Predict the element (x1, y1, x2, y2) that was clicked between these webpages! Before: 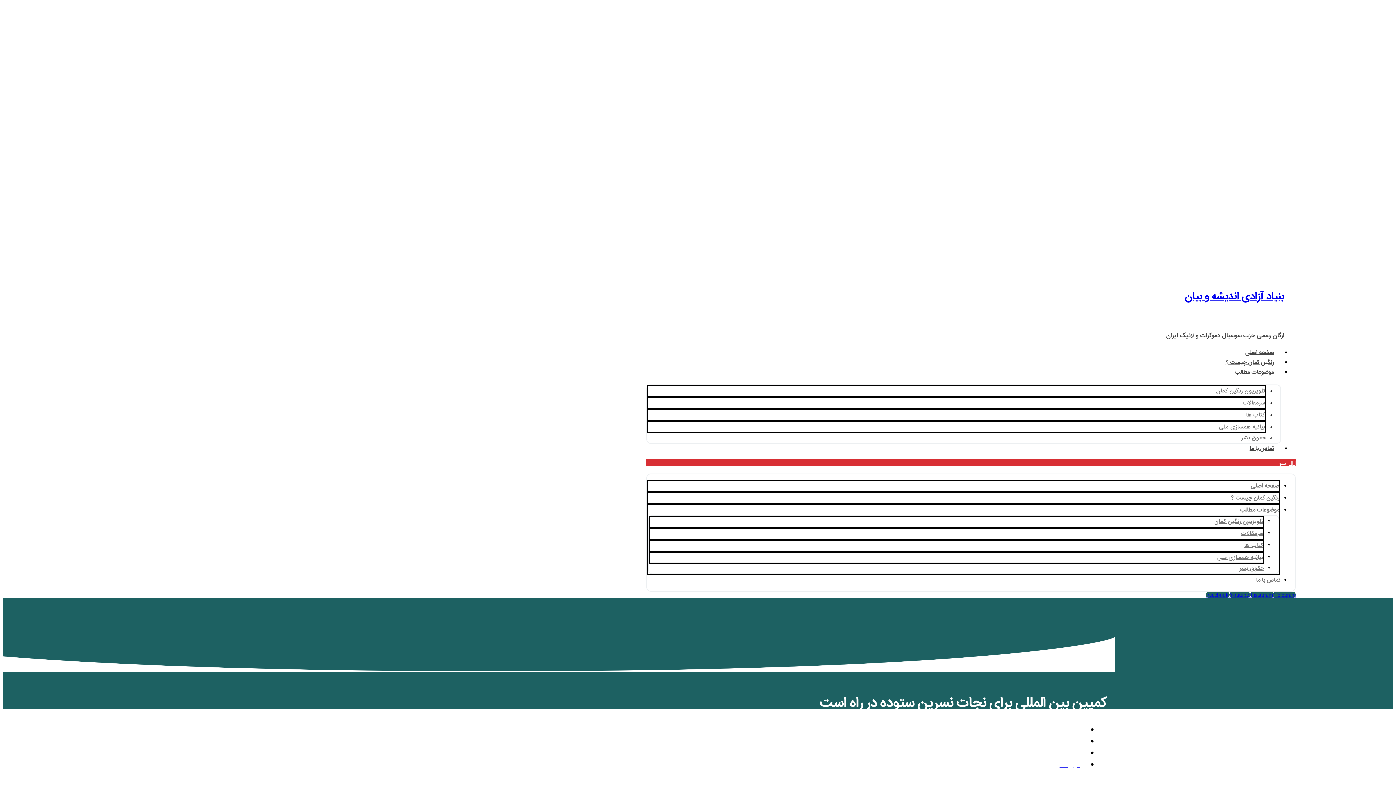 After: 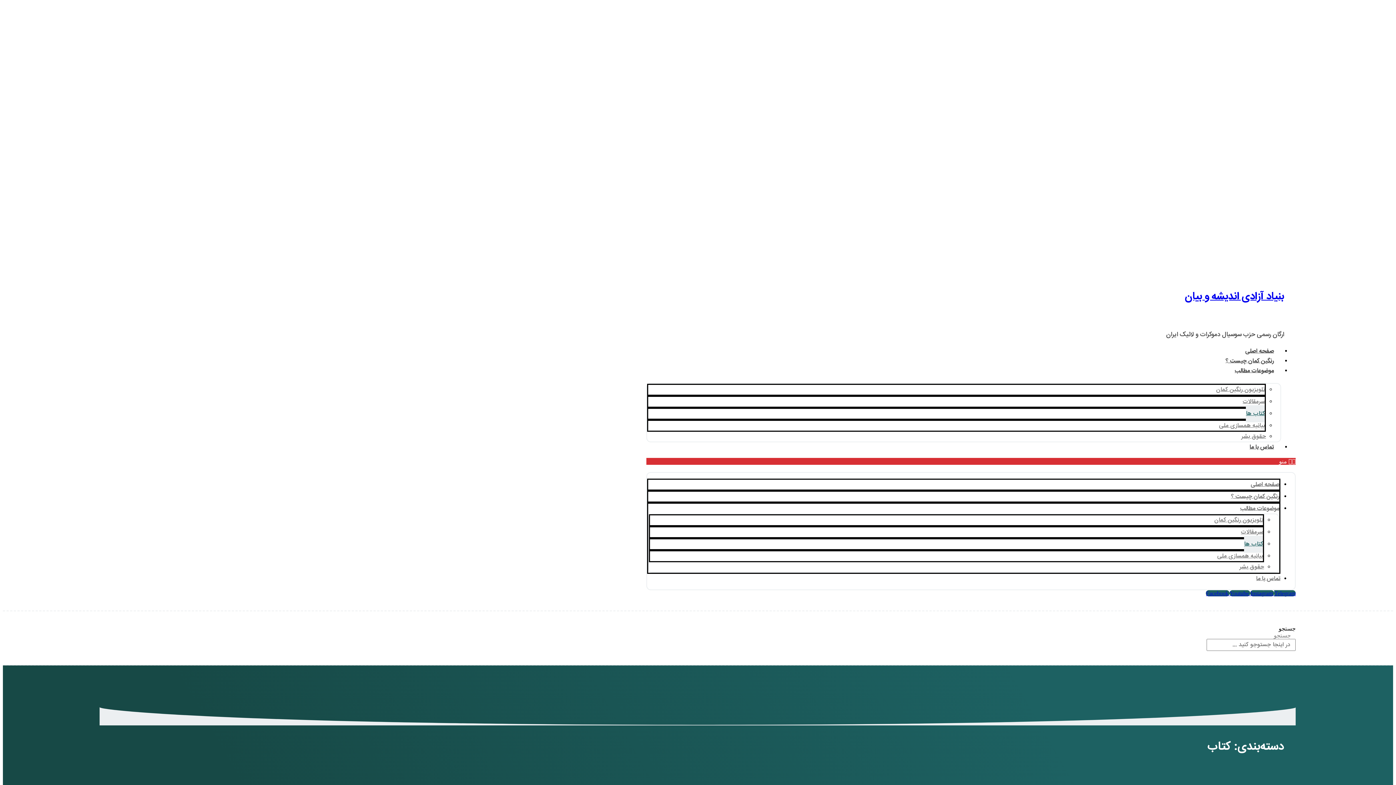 Action: label: کتاب ها bbox: (1246, 407, 1265, 424)